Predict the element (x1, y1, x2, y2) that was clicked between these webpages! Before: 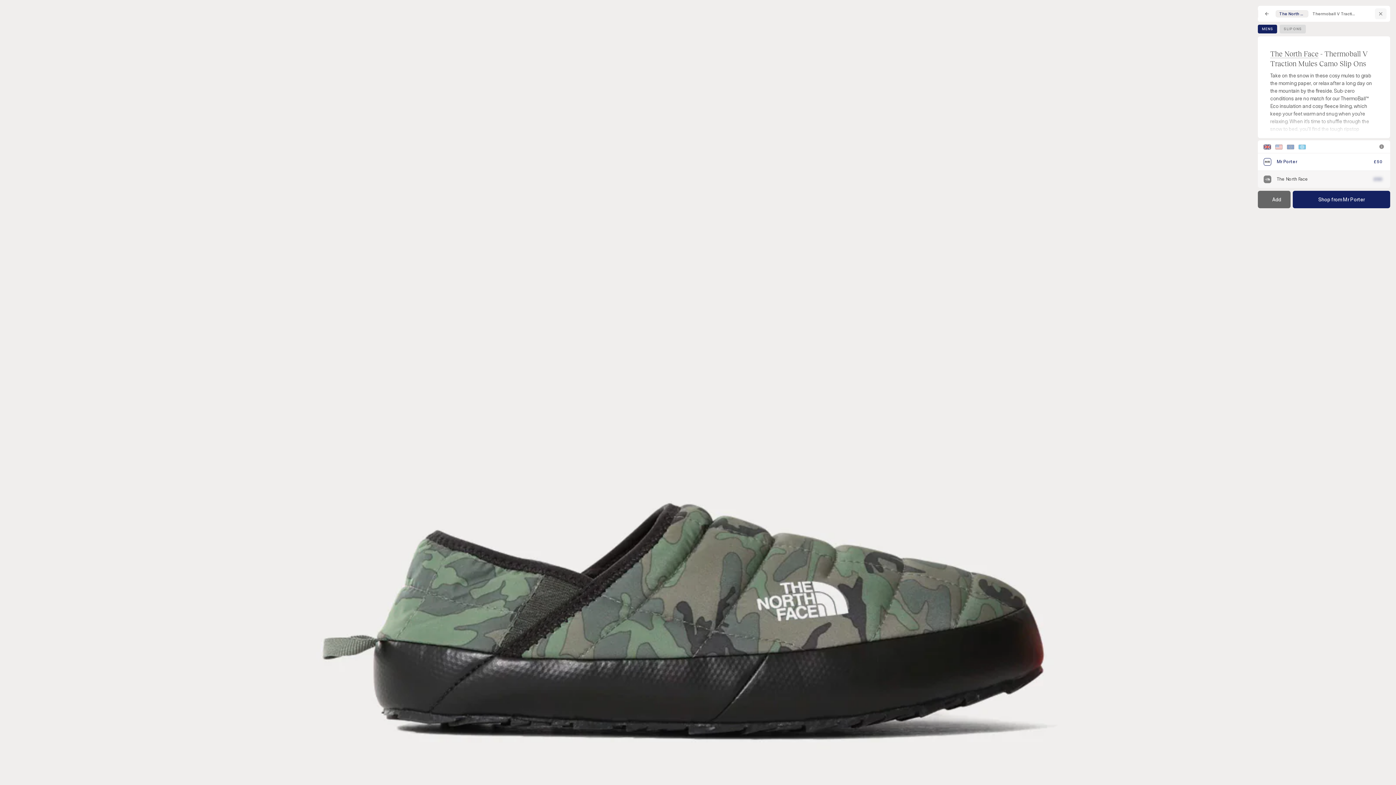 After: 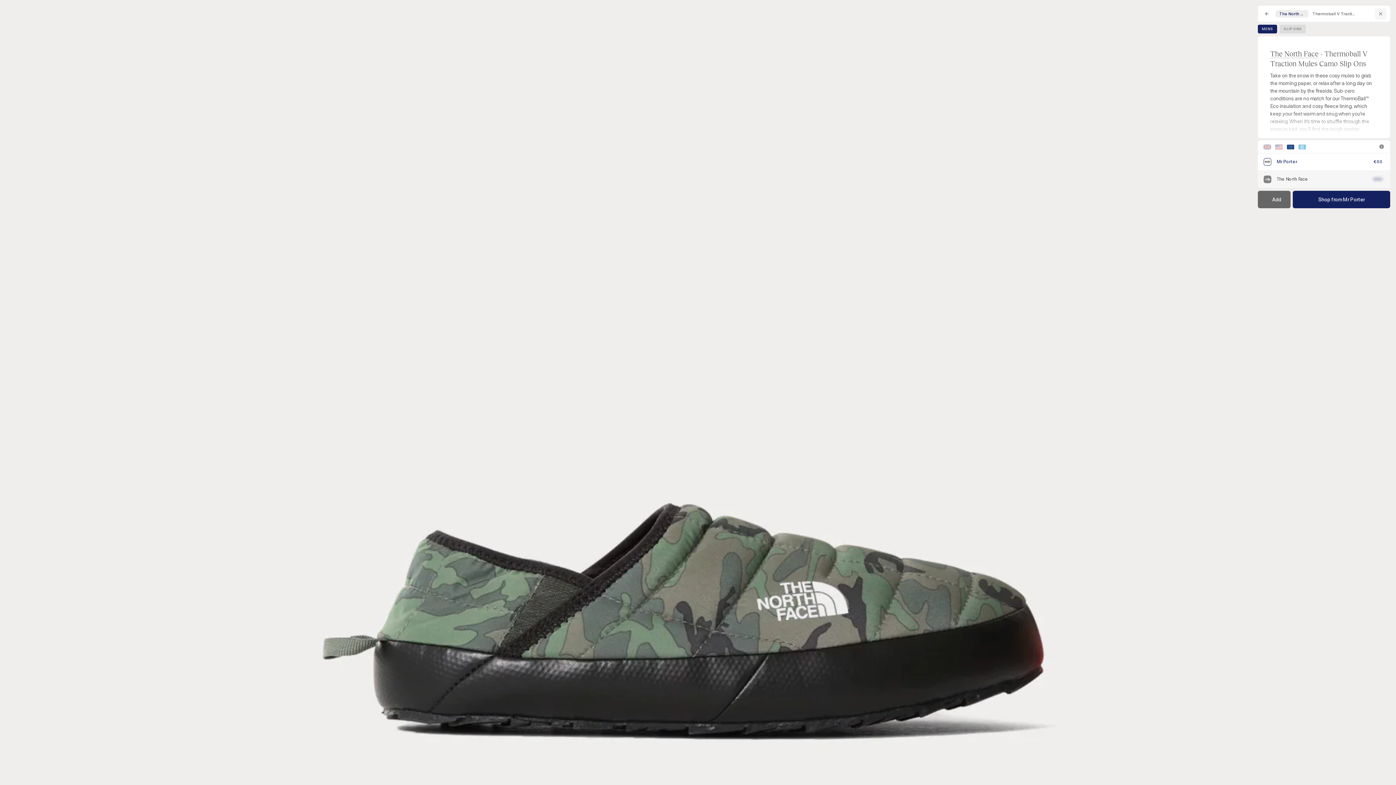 Action: bbox: (1287, 144, 1294, 149)